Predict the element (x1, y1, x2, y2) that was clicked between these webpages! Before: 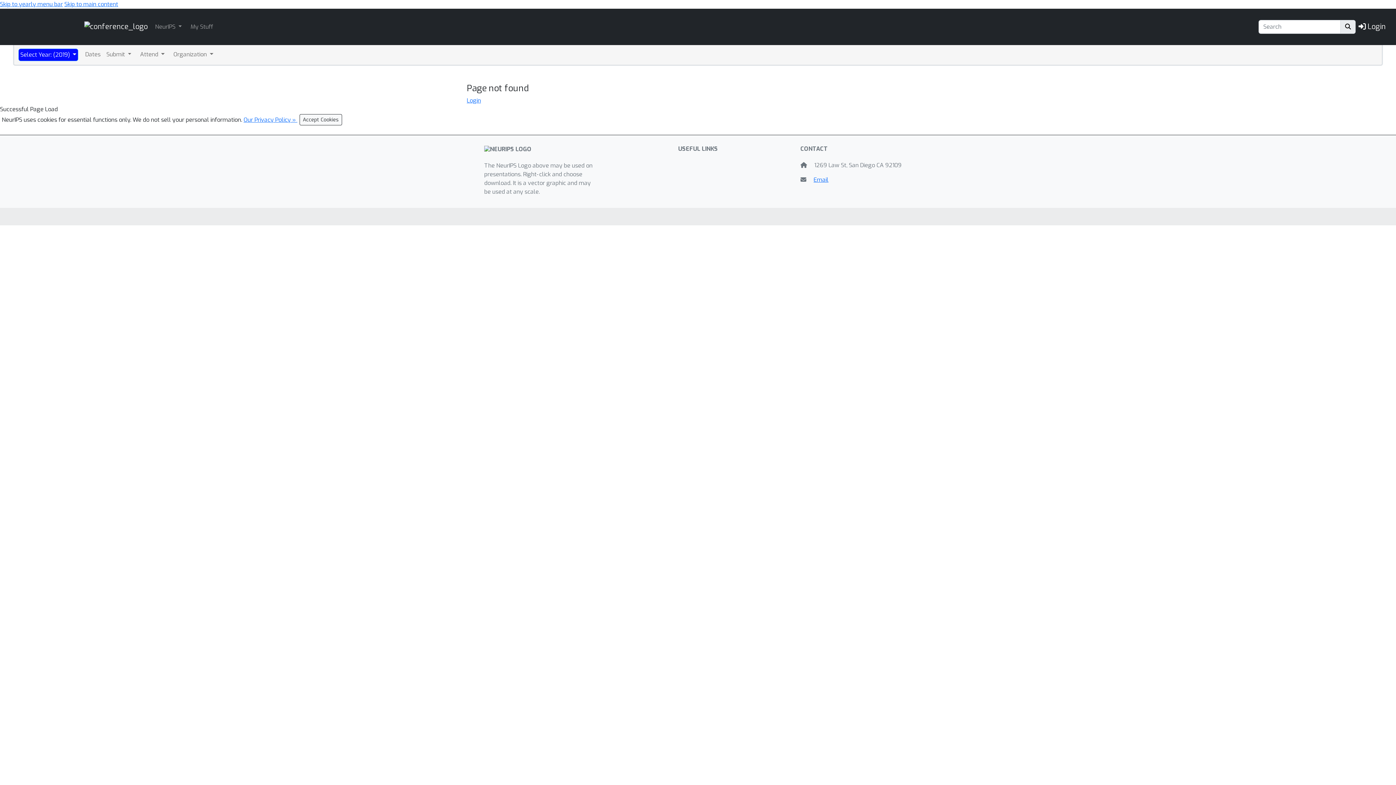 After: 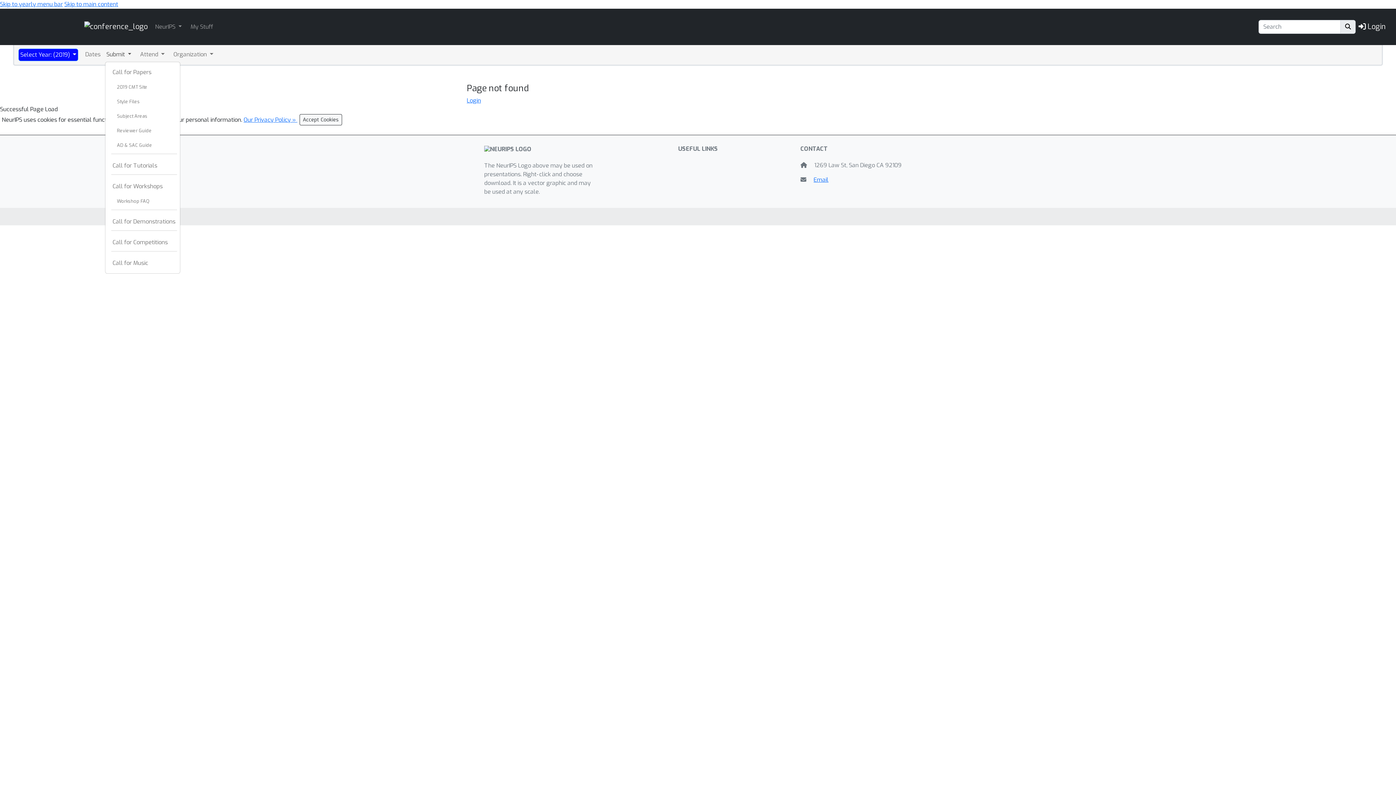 Action: bbox: (104, 48, 132, 60) label: Submit 